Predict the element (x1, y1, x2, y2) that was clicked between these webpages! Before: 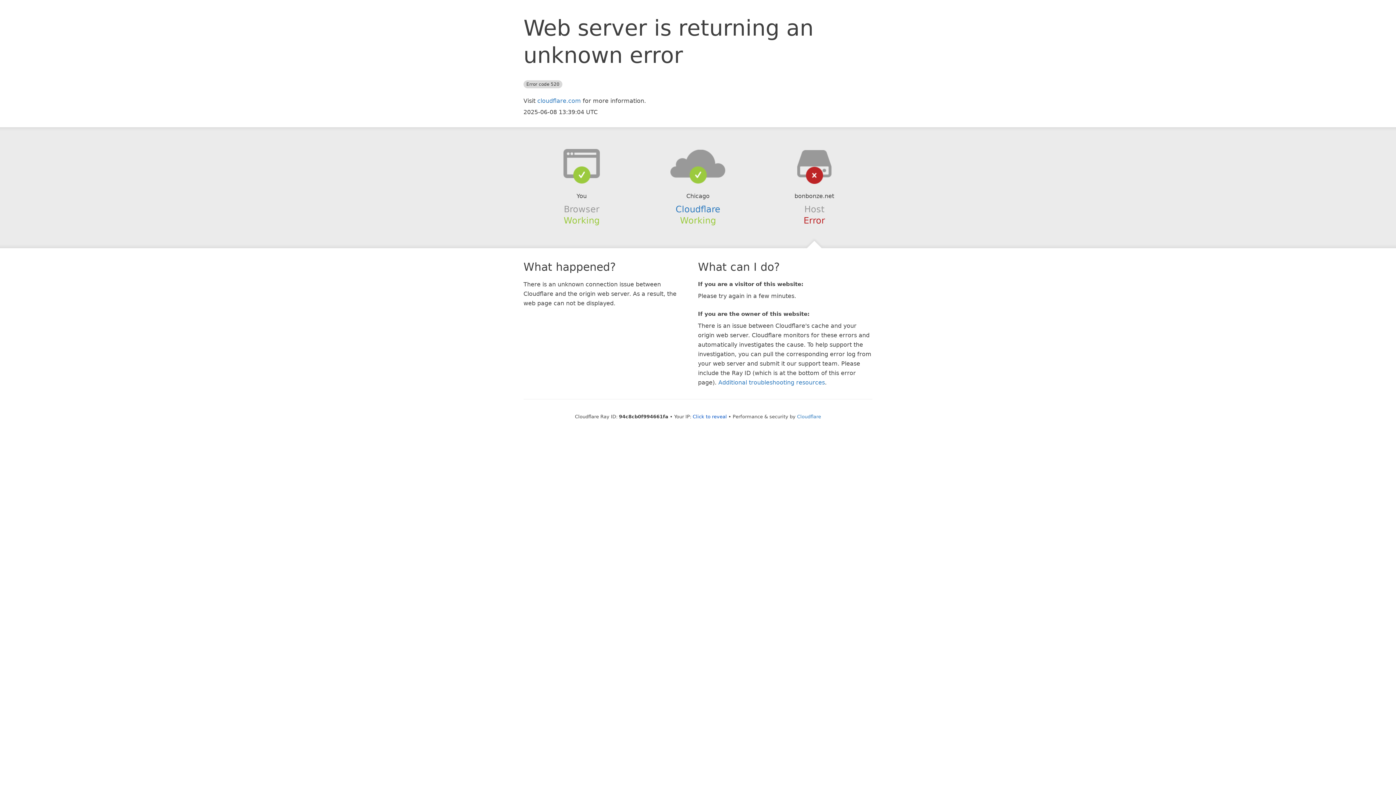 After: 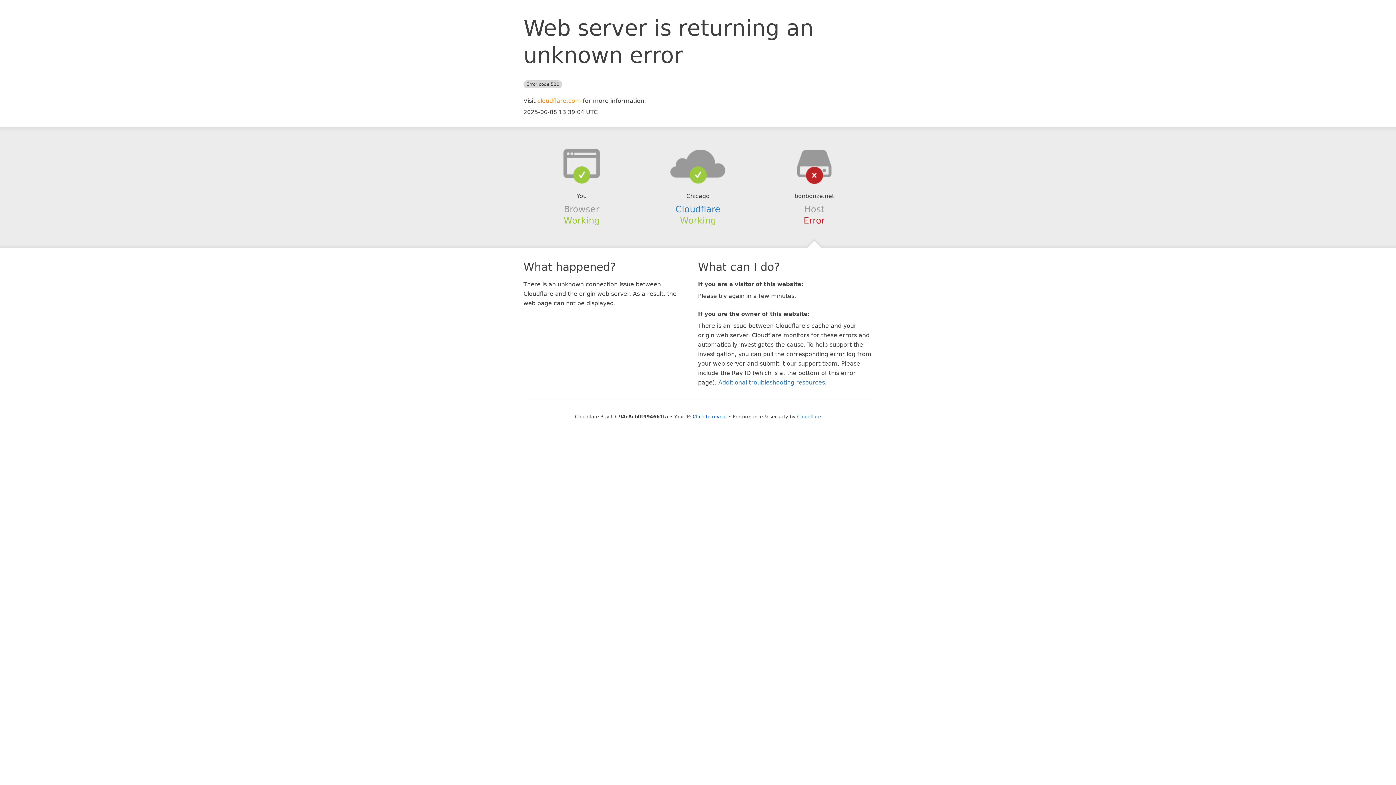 Action: bbox: (537, 97, 581, 104) label: cloudflare.com